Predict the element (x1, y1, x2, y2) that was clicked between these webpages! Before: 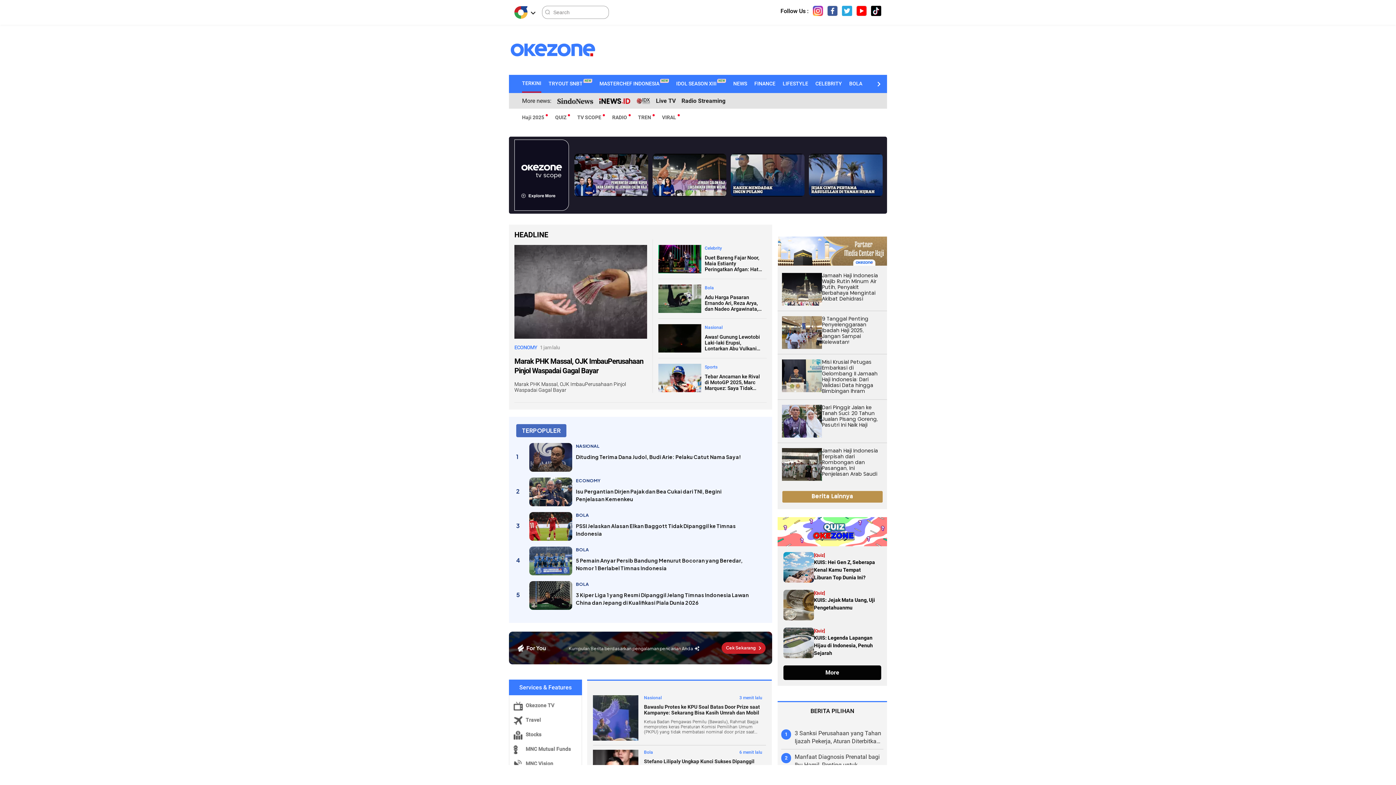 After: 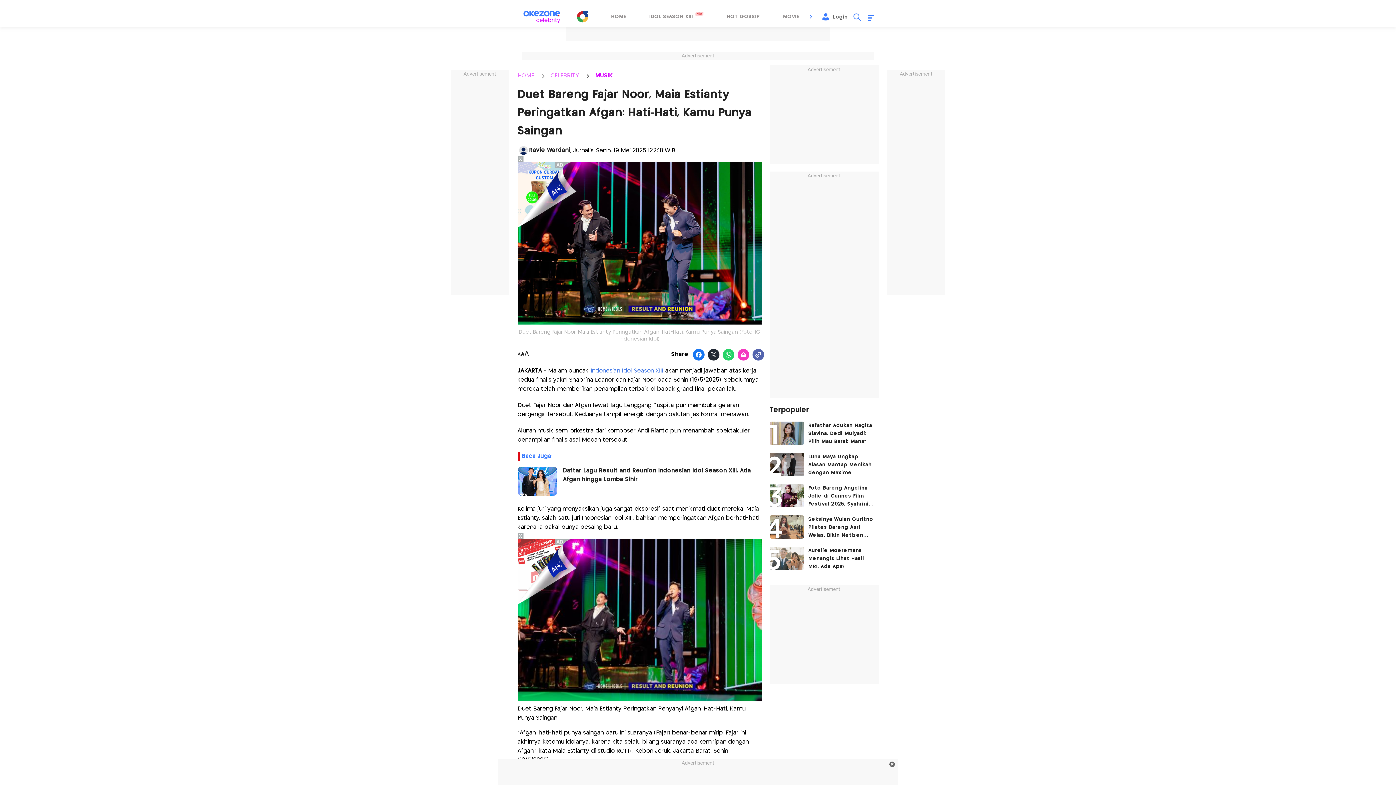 Action: bbox: (658, 255, 701, 261) label: Duet Bareng Fajar Noor, Maia Estianty Peringatkan Afgan: Hati-Hati, Kamu Punya Saingan